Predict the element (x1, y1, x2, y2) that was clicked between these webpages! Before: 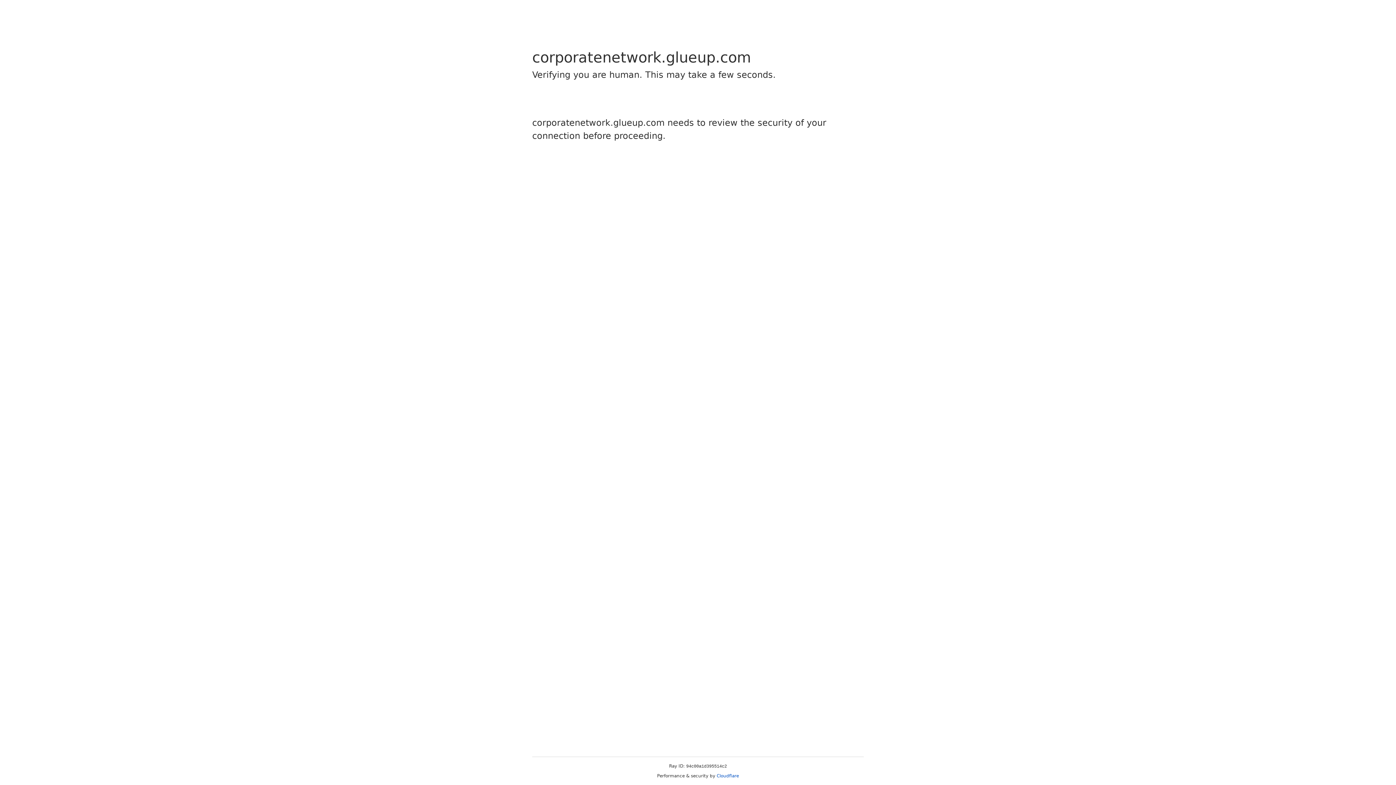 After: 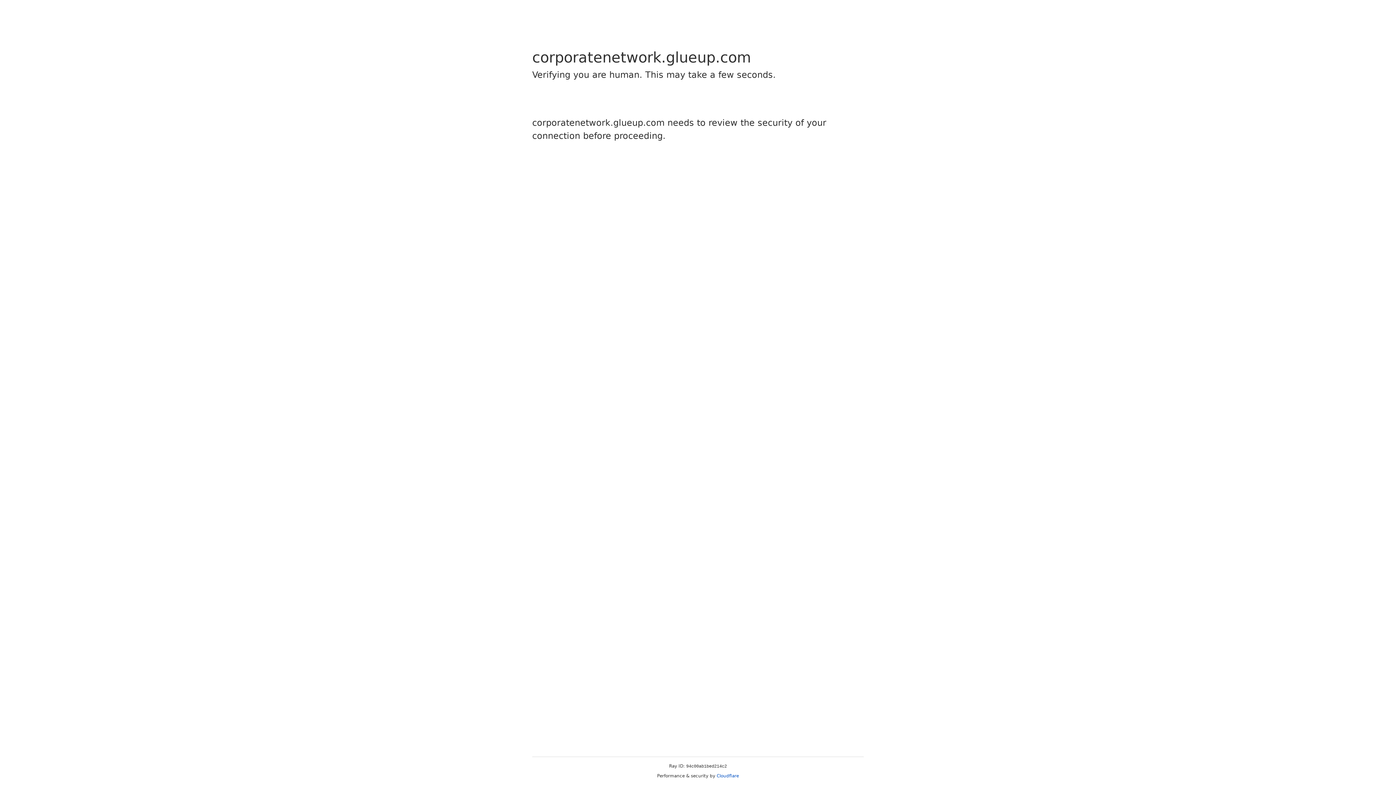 Action: bbox: (716, 773, 739, 778) label: Cloudflare